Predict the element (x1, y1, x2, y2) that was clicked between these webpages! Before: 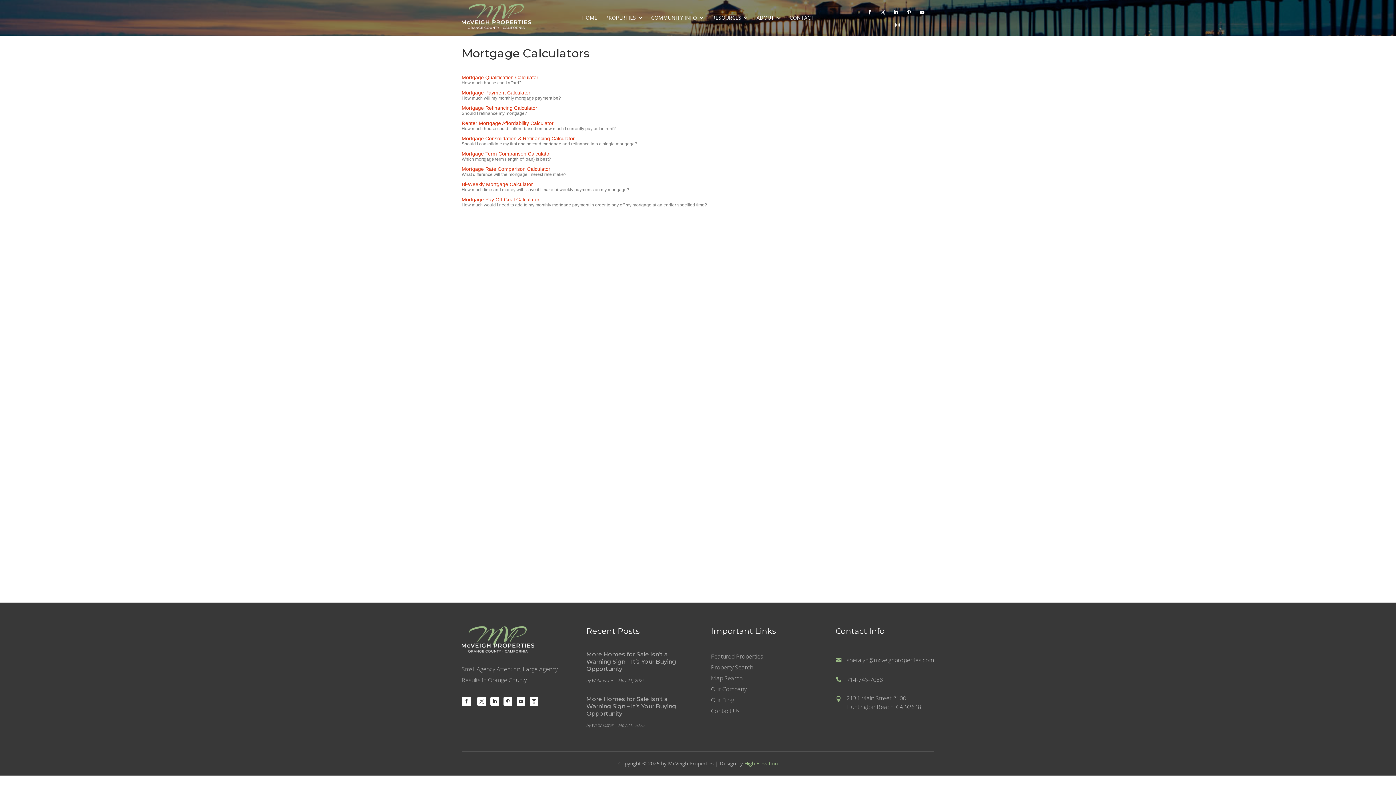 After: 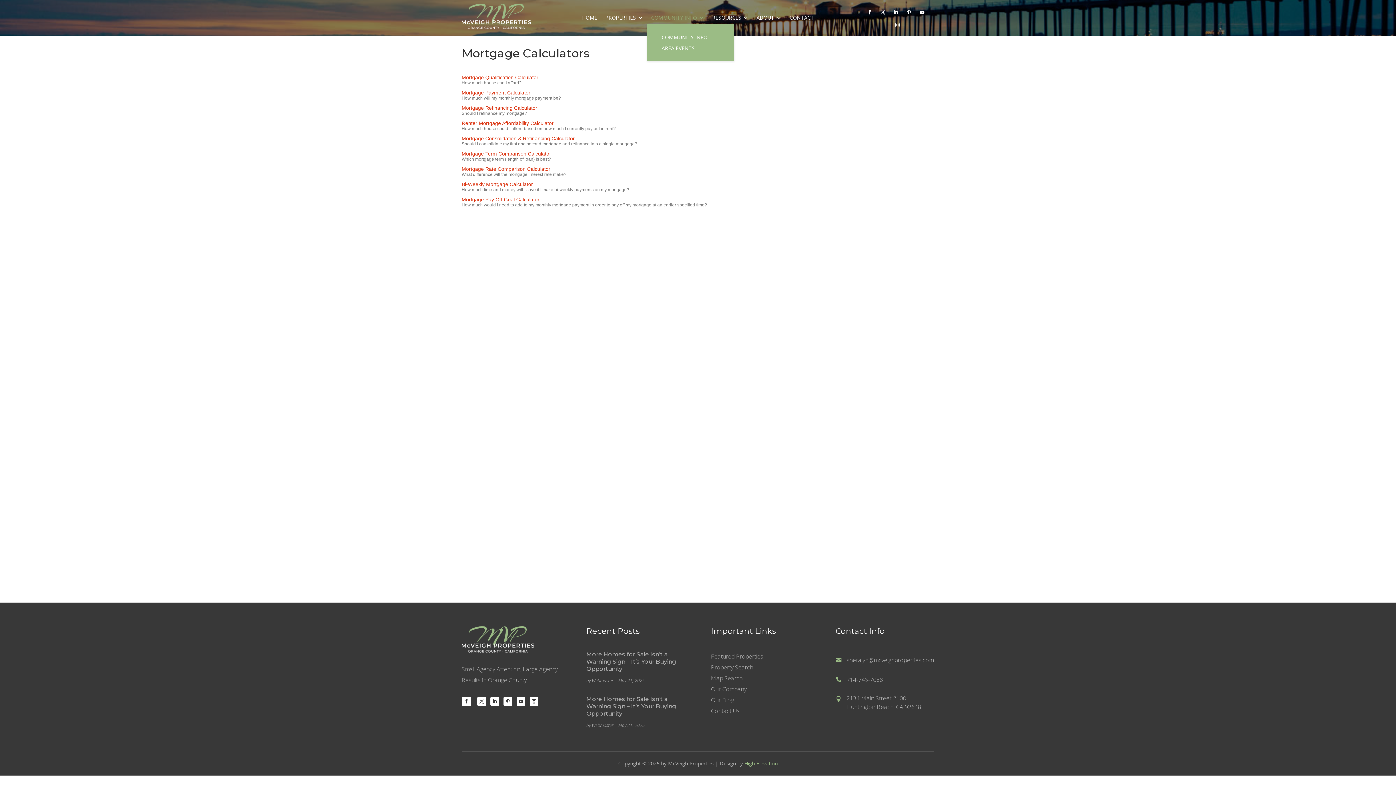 Action: bbox: (651, 14, 704, 24) label: COMMUNITY INFO